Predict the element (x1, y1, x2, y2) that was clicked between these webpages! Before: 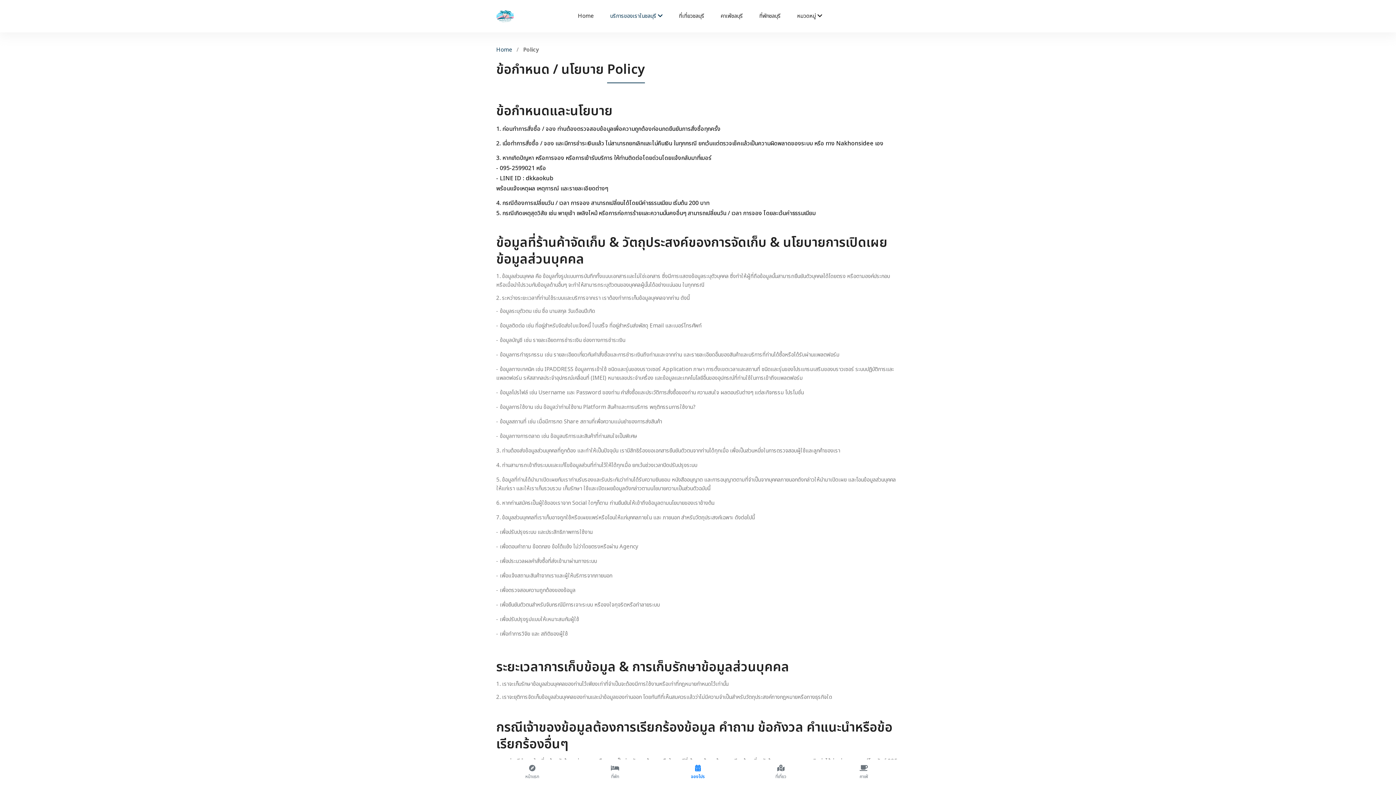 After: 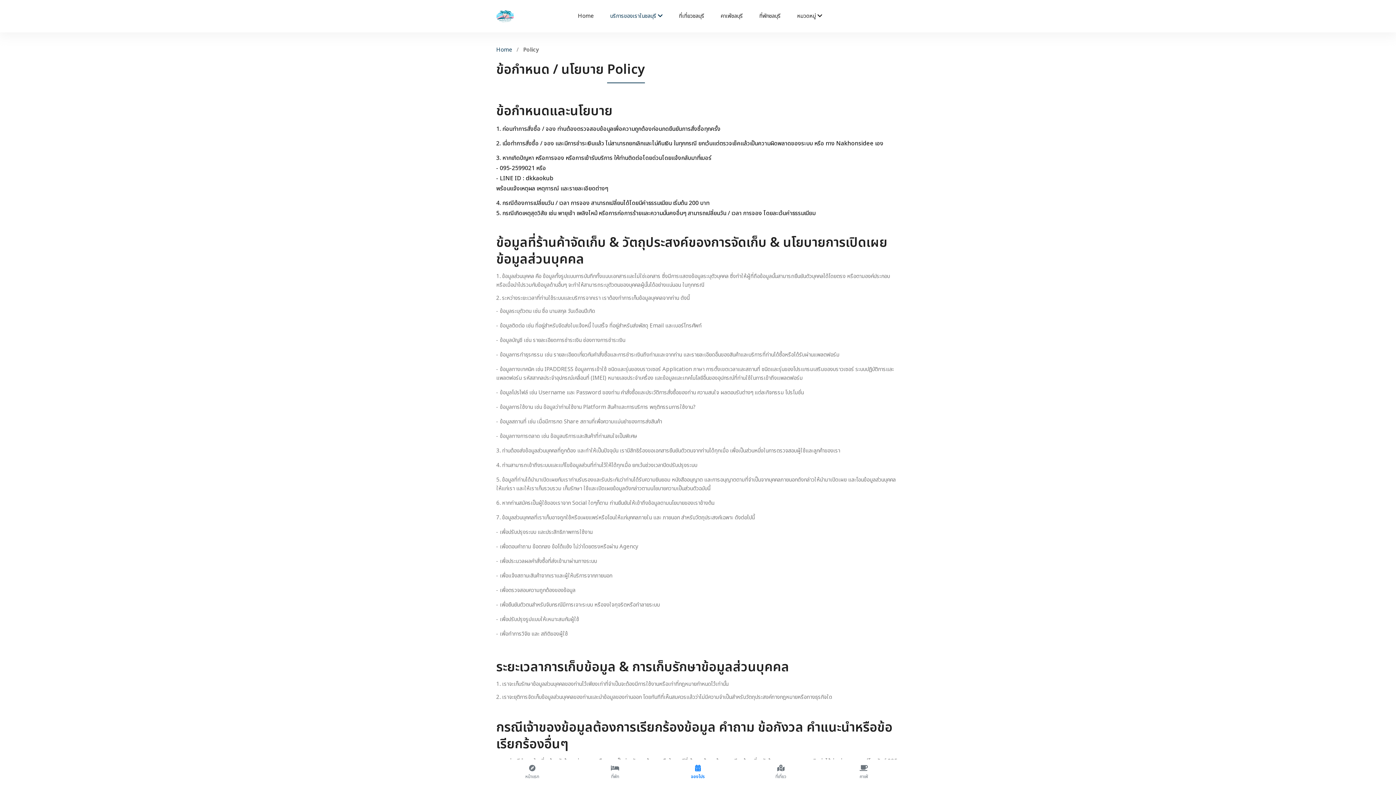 Action: bbox: (662, 764, 734, 780) label: จองโปร